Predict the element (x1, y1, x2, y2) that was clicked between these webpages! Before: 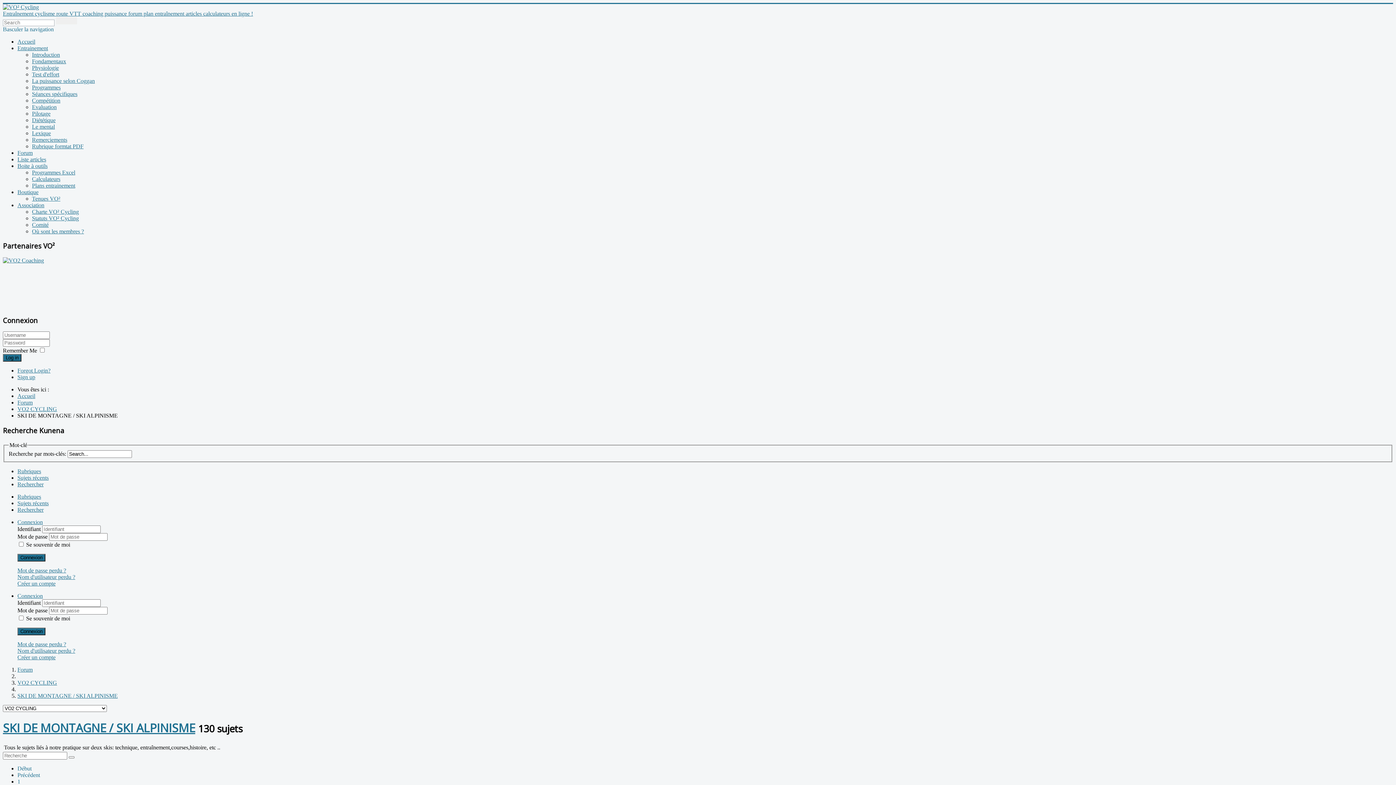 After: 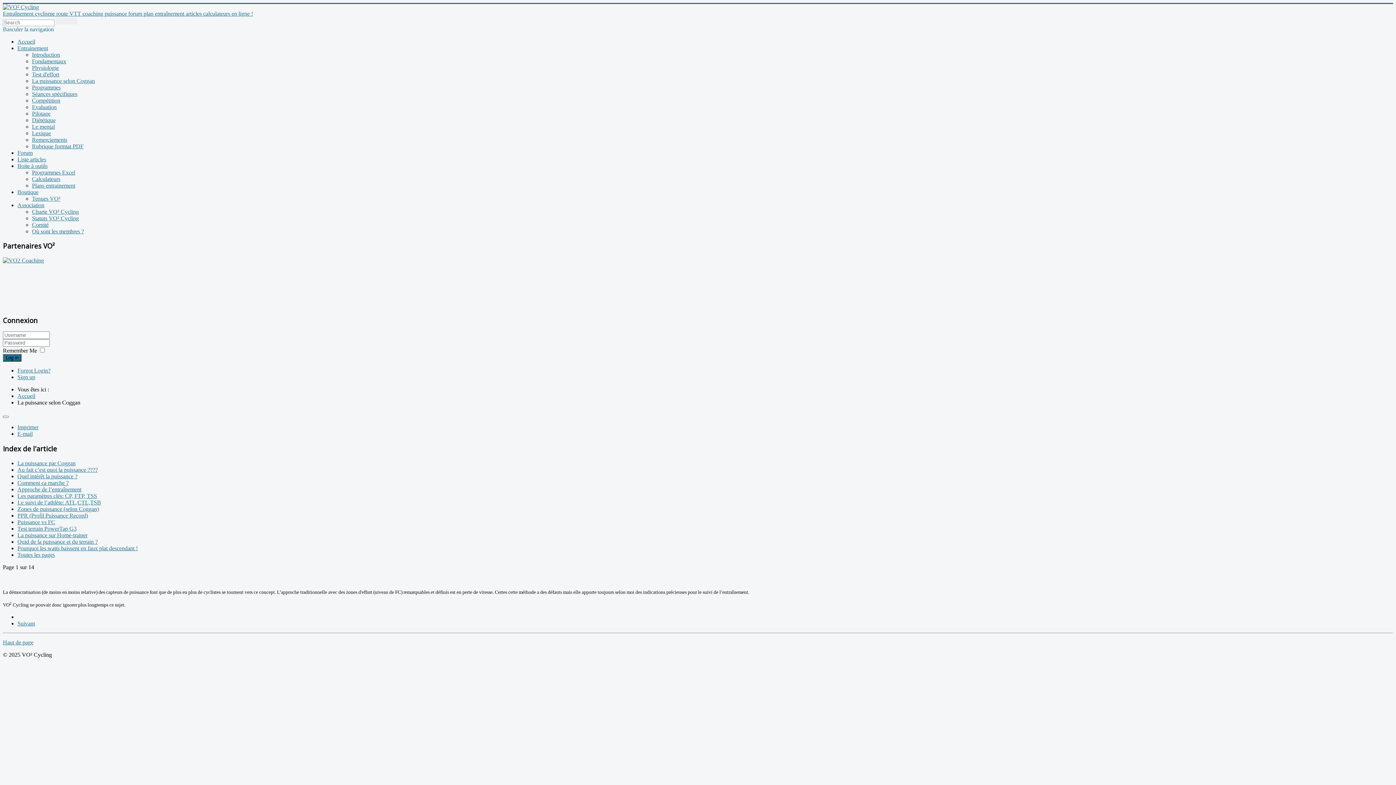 Action: bbox: (32, 77, 94, 83) label: La puissance selon Coggan